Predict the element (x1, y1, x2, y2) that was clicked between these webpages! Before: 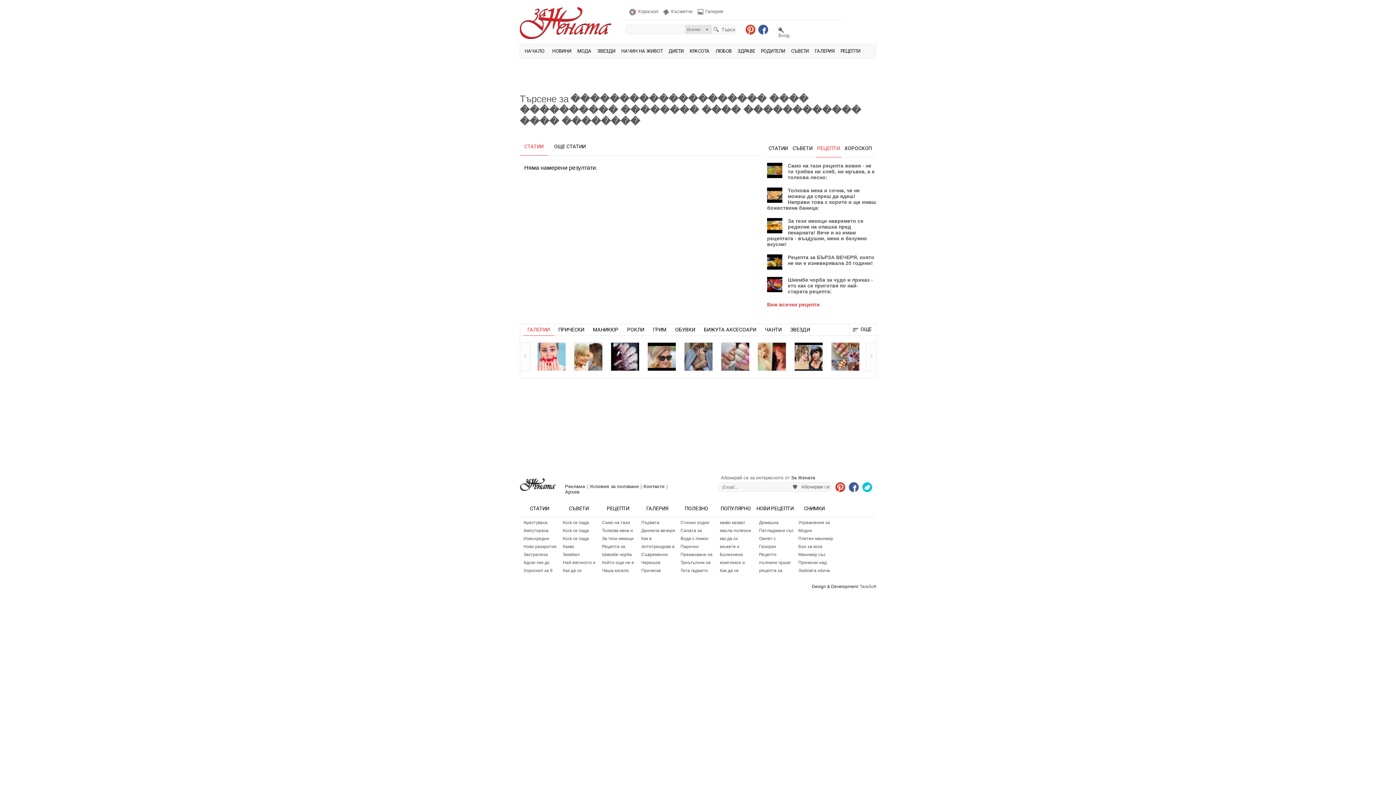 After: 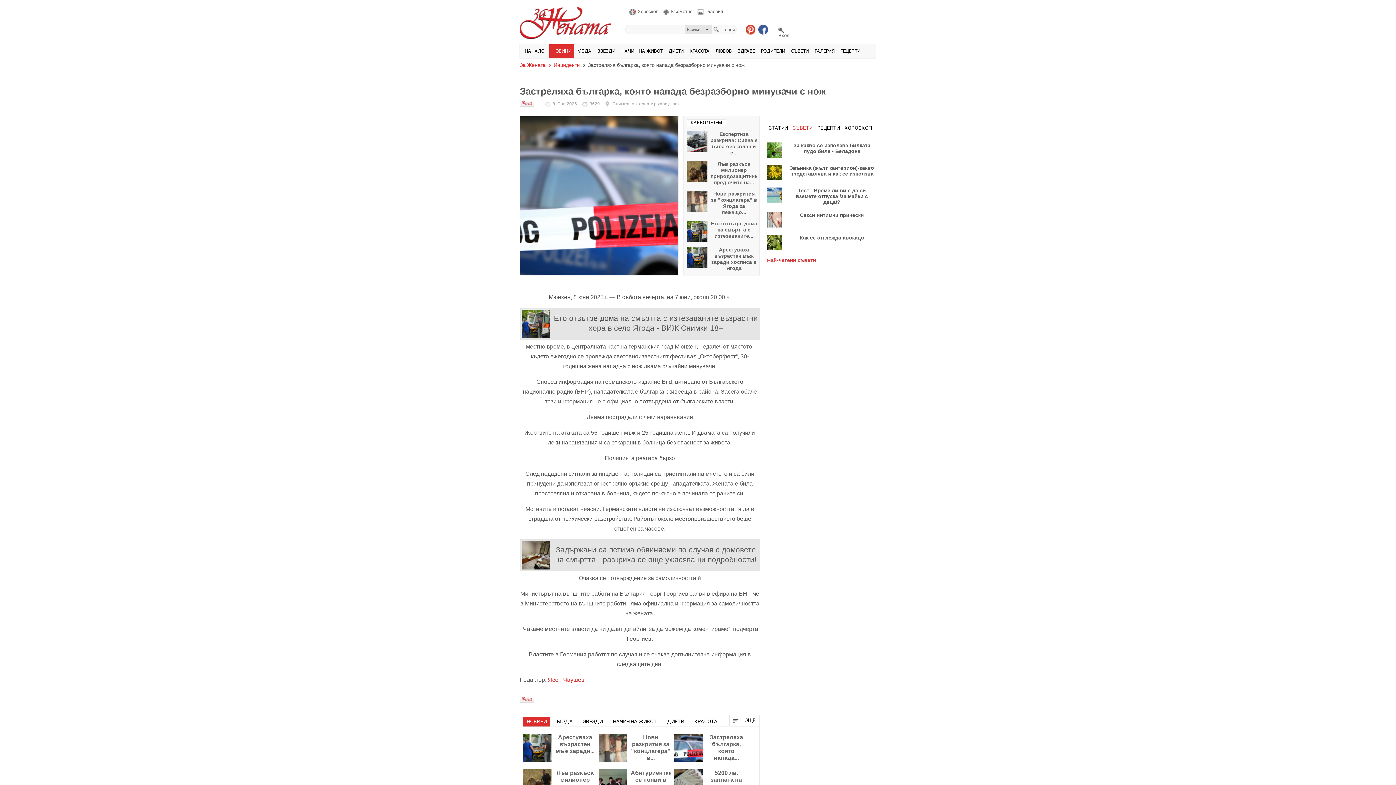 Action: bbox: (523, 552, 559, 557) label: Застреляха